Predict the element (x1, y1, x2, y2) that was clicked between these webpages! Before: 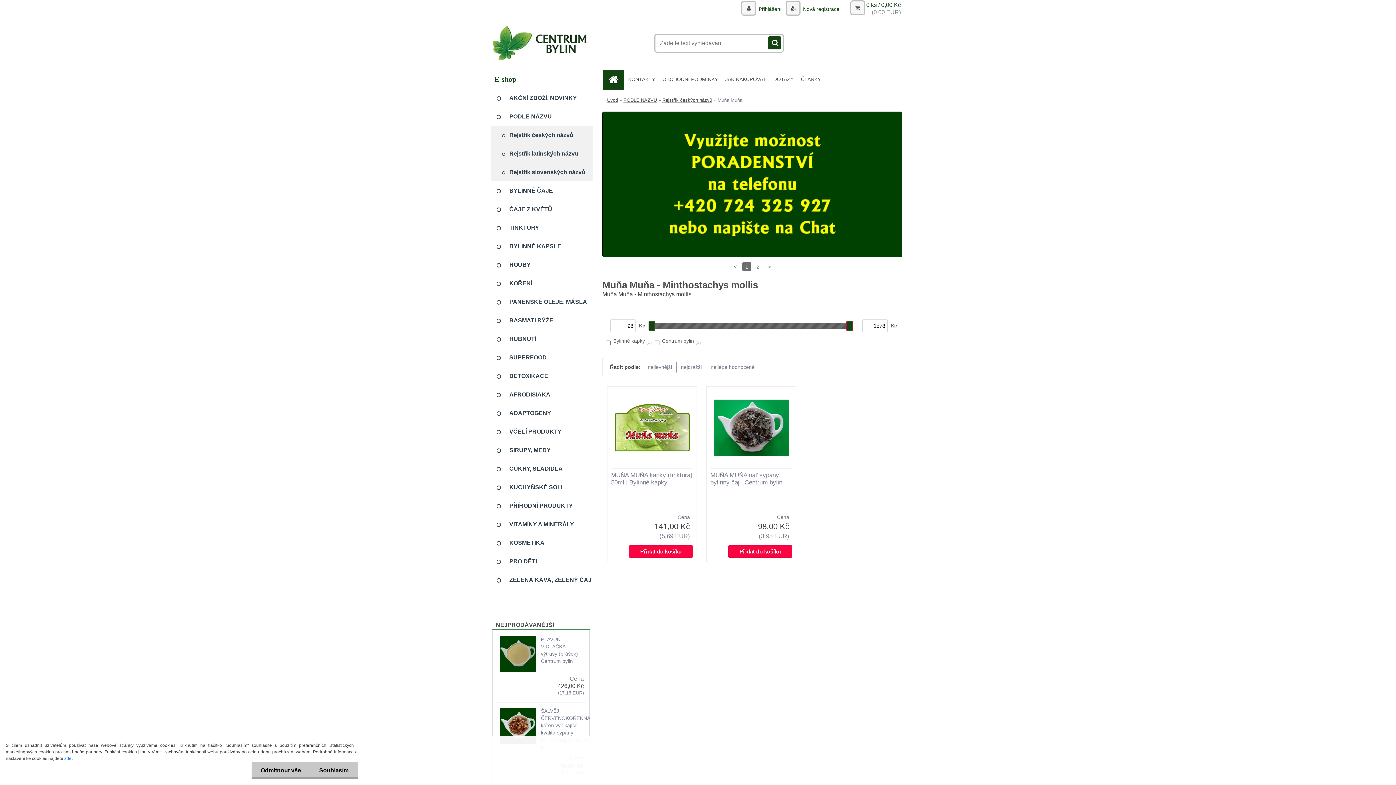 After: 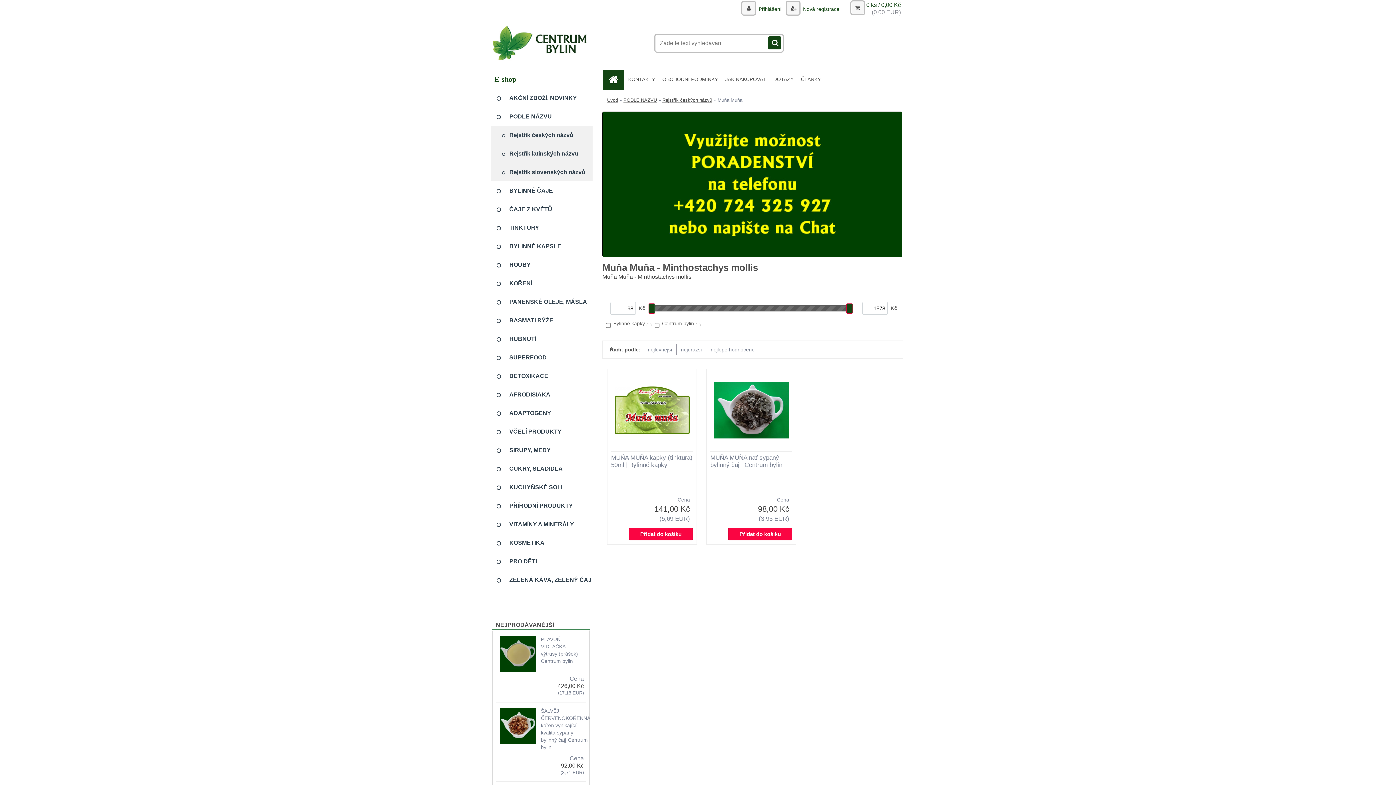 Action: label: Odmítnout vše bbox: (251, 762, 310, 779)